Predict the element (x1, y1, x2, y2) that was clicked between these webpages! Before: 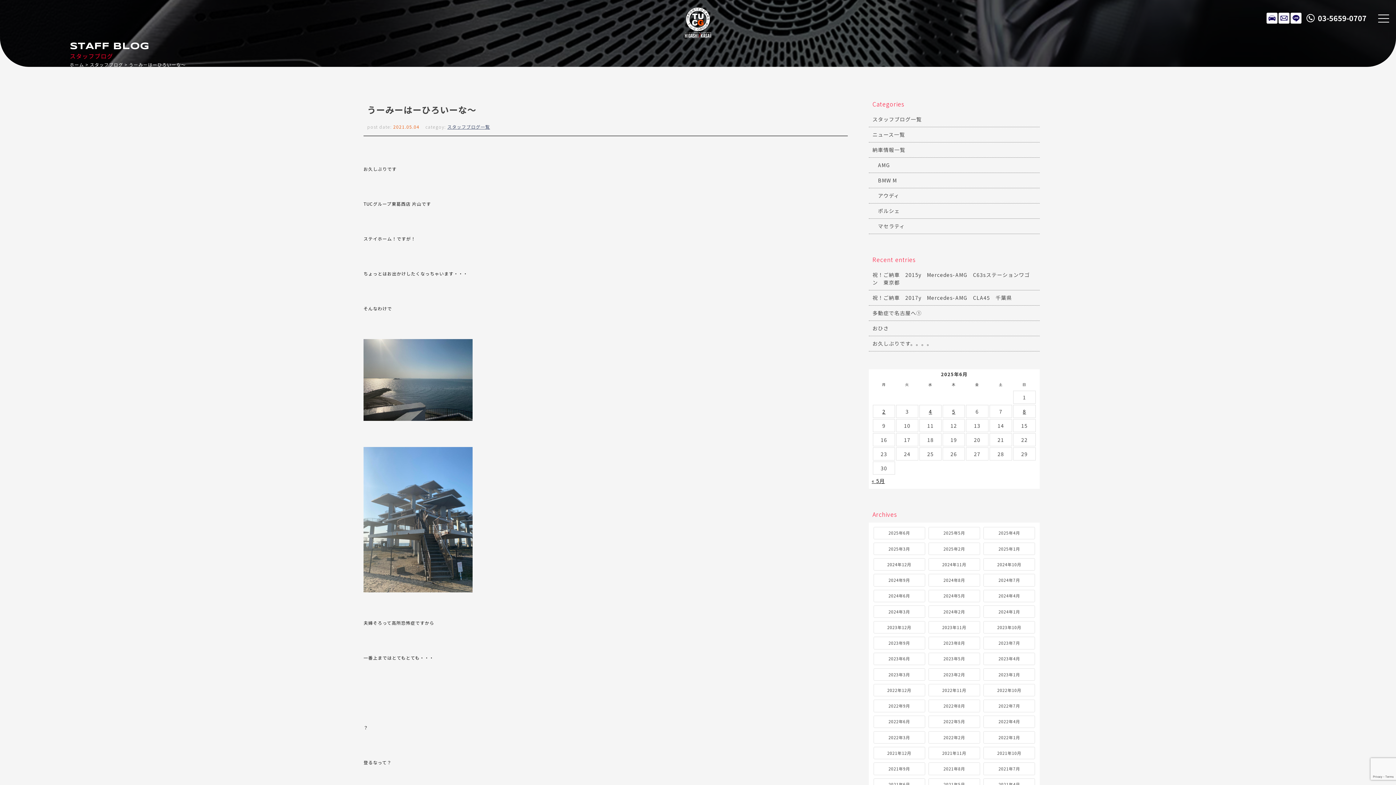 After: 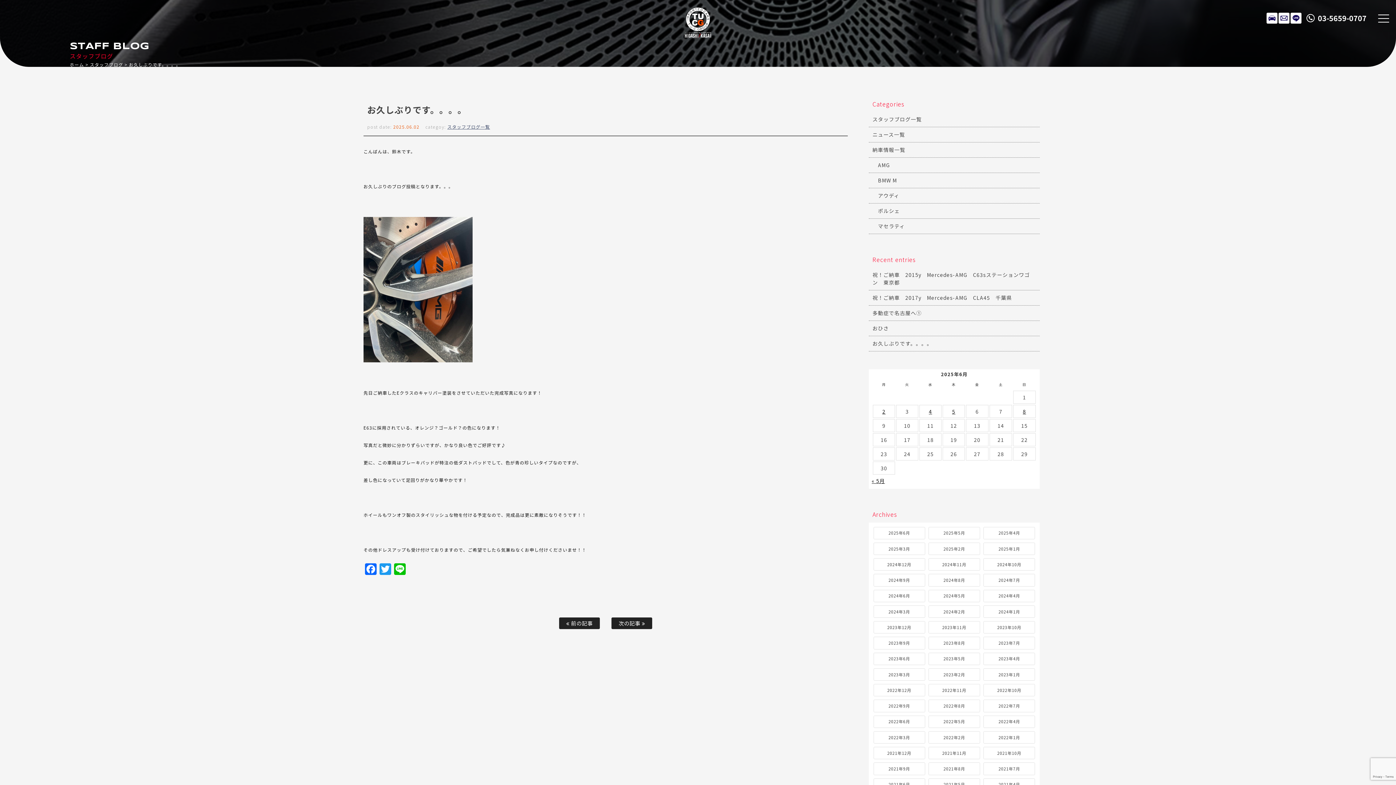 Action: bbox: (869, 336, 1040, 351) label: お久しぶりです。。。。